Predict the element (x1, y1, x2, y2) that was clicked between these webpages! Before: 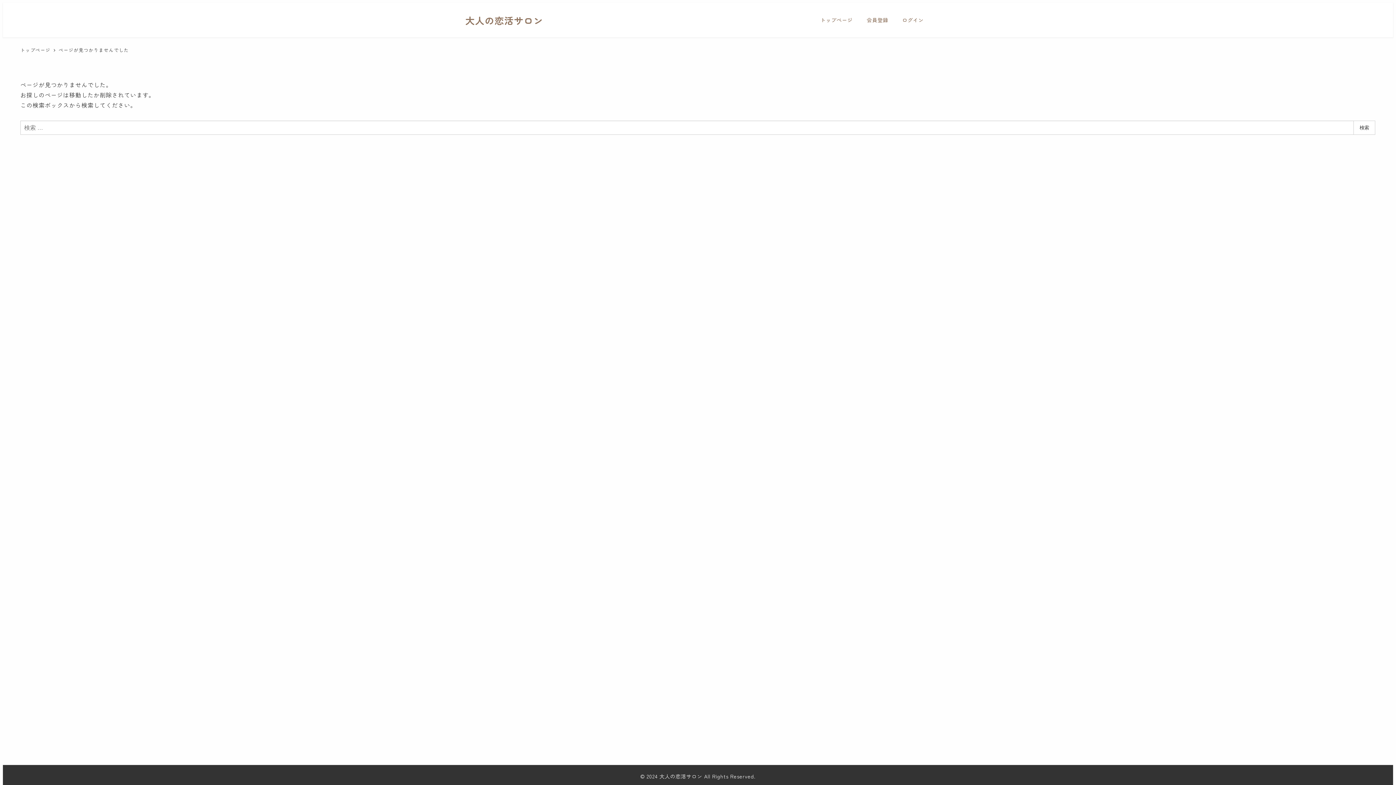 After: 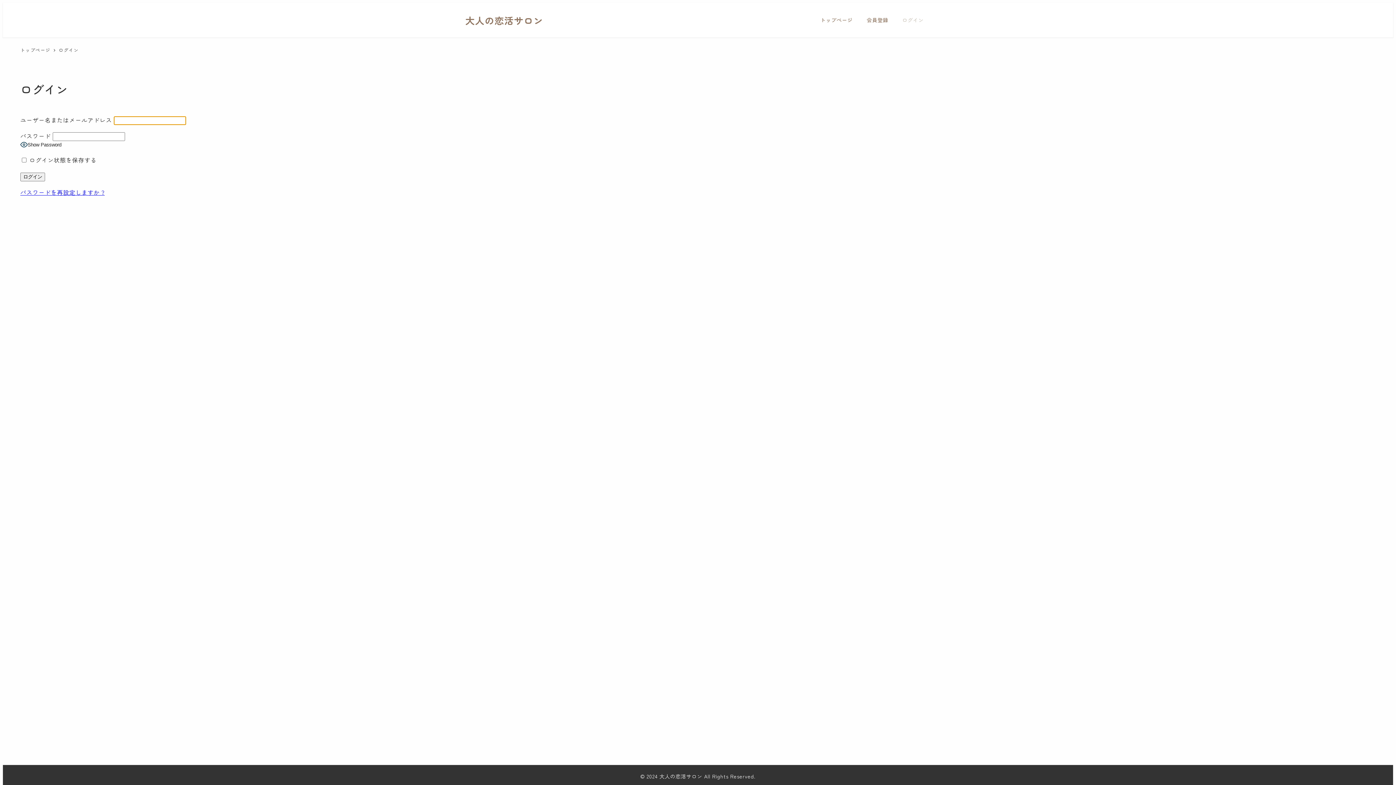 Action: bbox: (895, 8, 930, 31) label: ログイン